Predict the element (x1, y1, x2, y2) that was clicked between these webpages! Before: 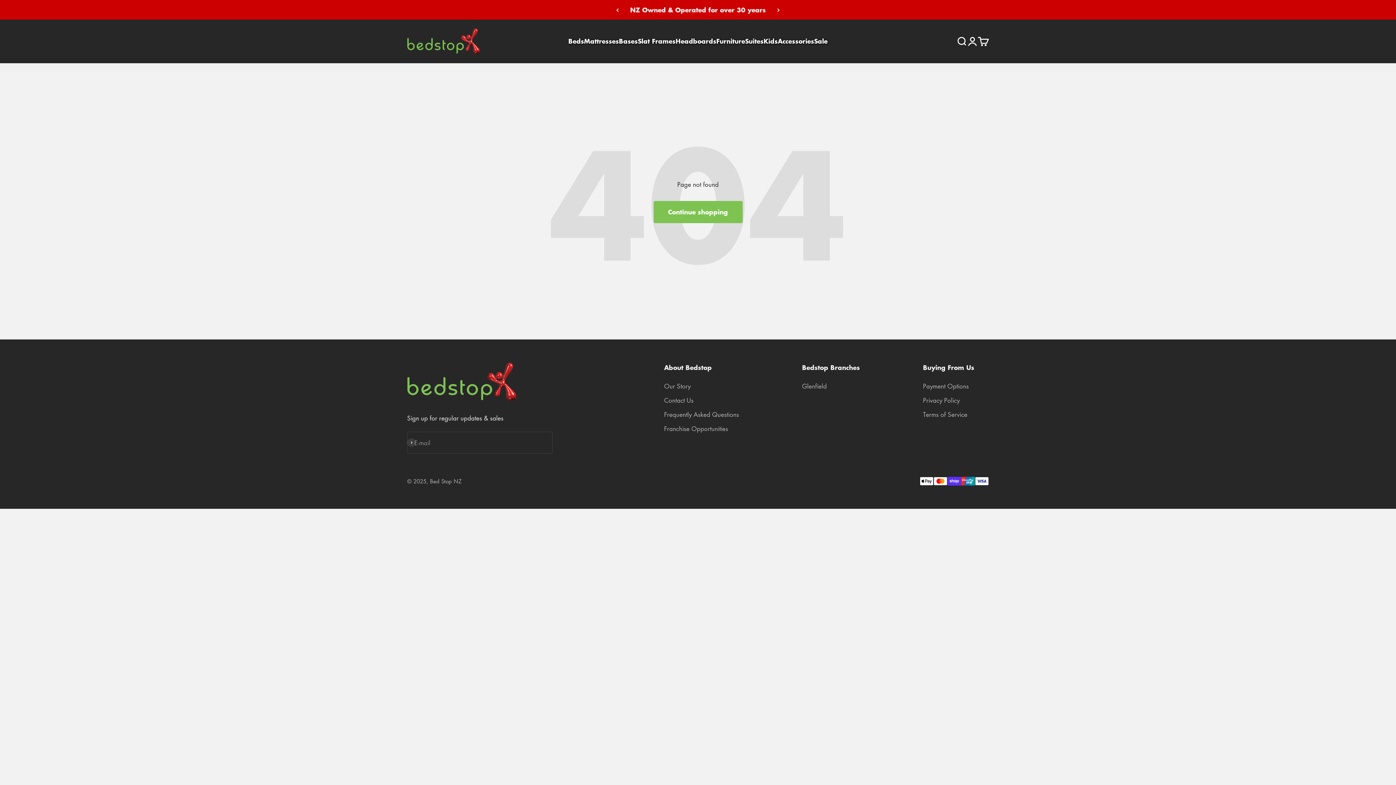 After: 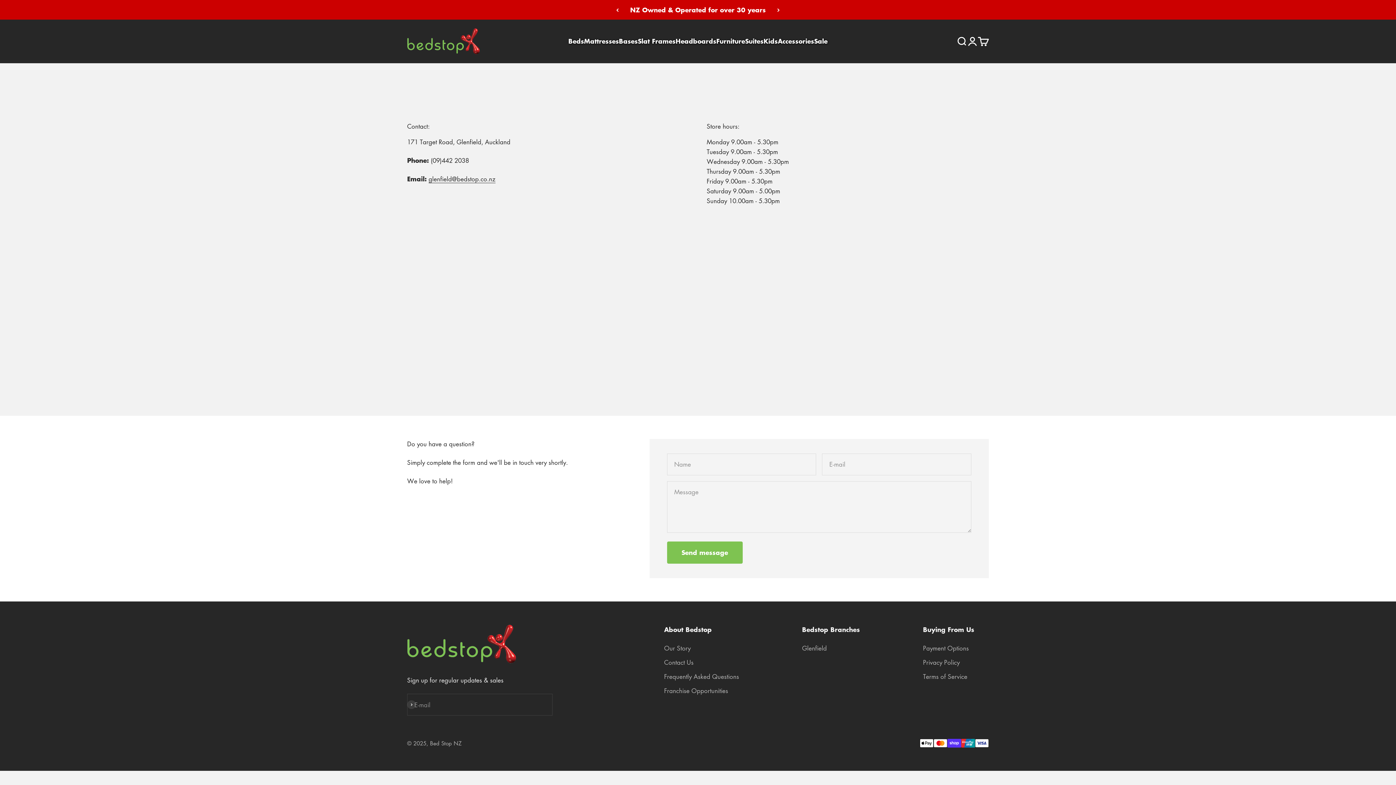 Action: label: Glenfield bbox: (802, 381, 827, 391)